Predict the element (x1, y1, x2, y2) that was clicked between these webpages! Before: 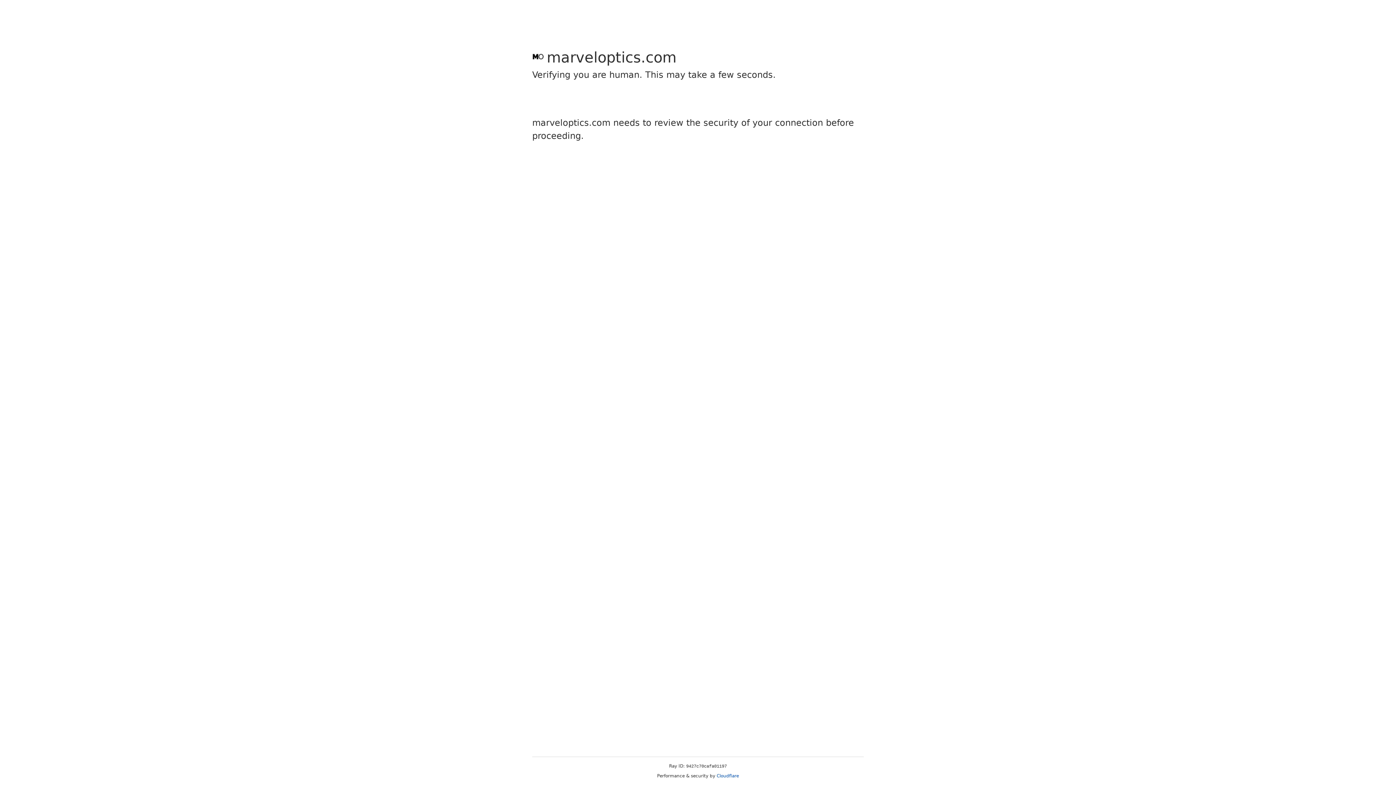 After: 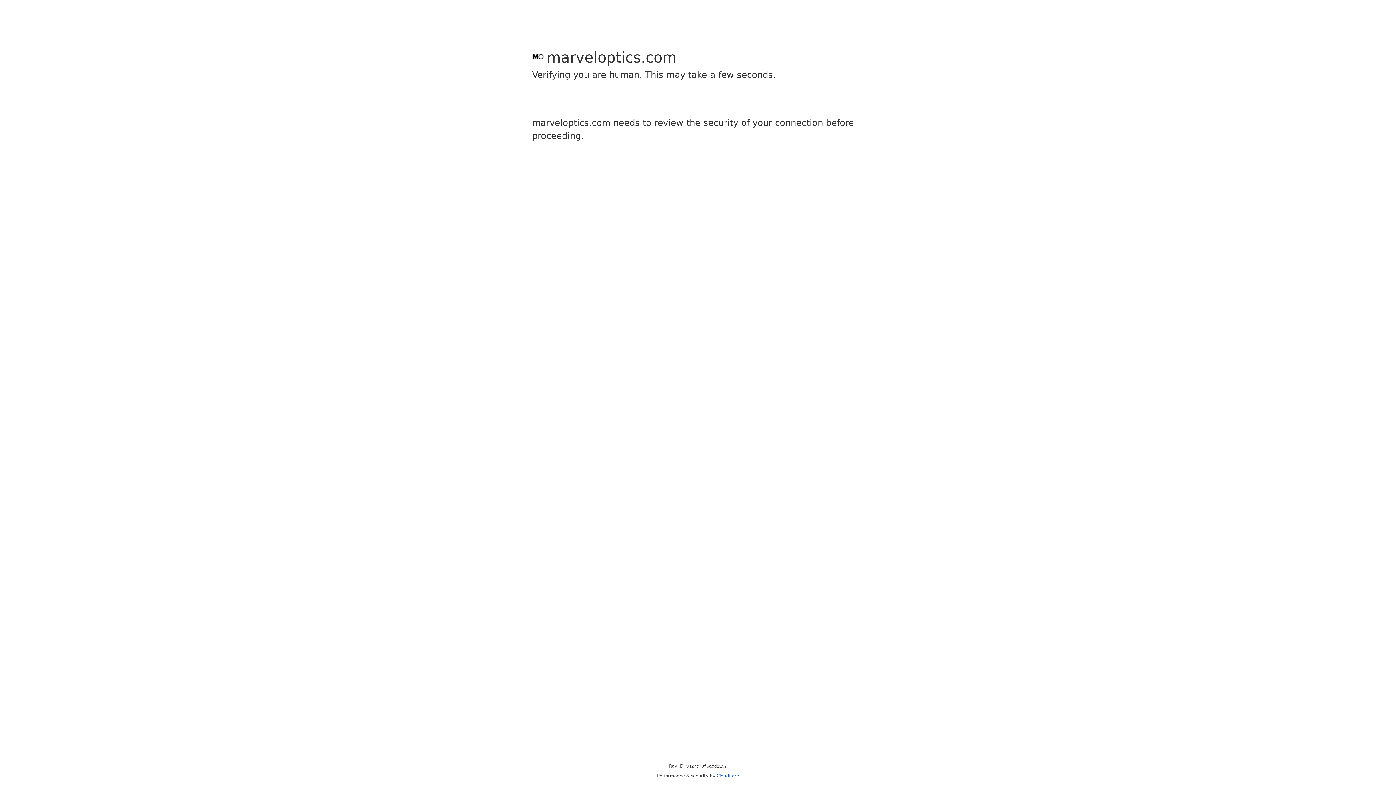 Action: bbox: (716, 773, 739, 778) label: Cloudflare